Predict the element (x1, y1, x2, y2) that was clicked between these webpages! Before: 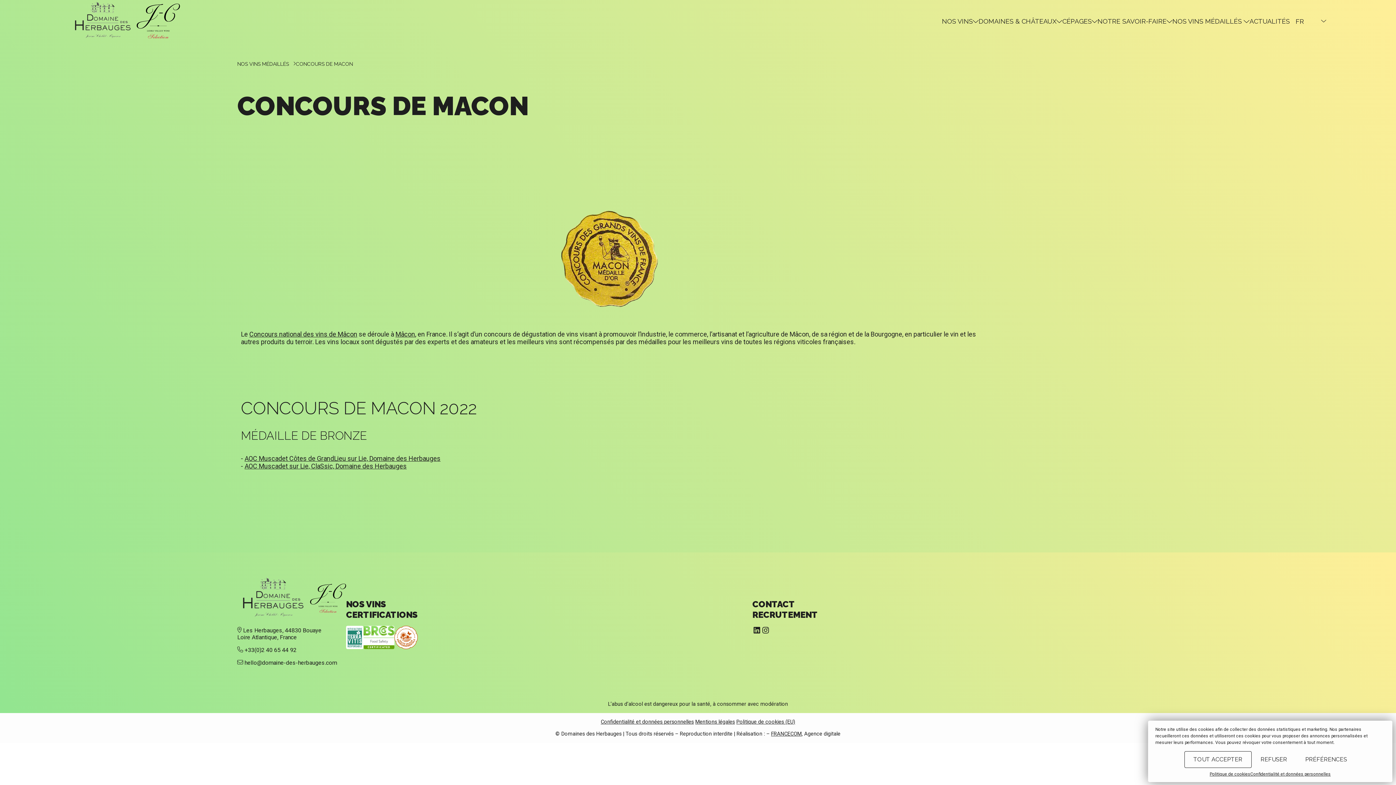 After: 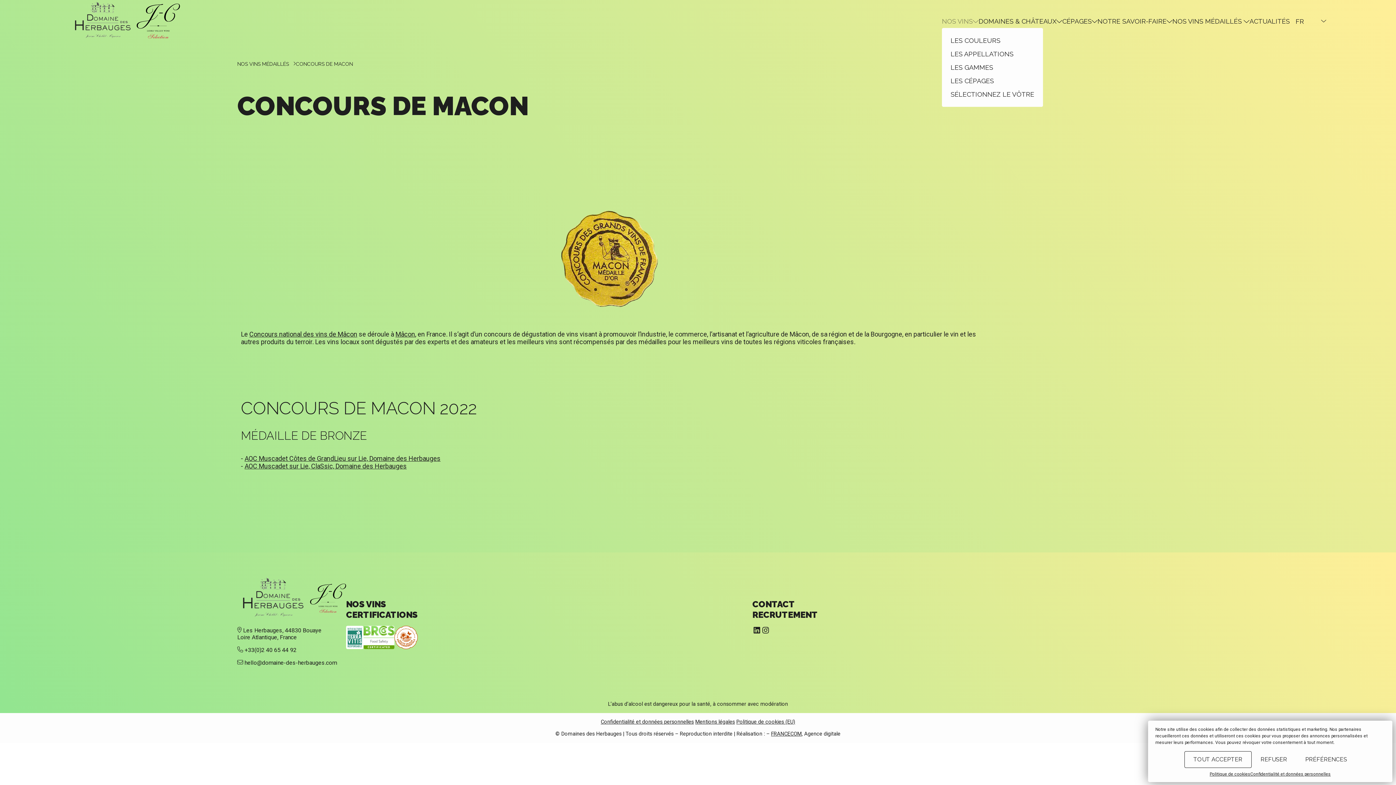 Action: bbox: (942, 14, 978, 27) label: NOS VINS